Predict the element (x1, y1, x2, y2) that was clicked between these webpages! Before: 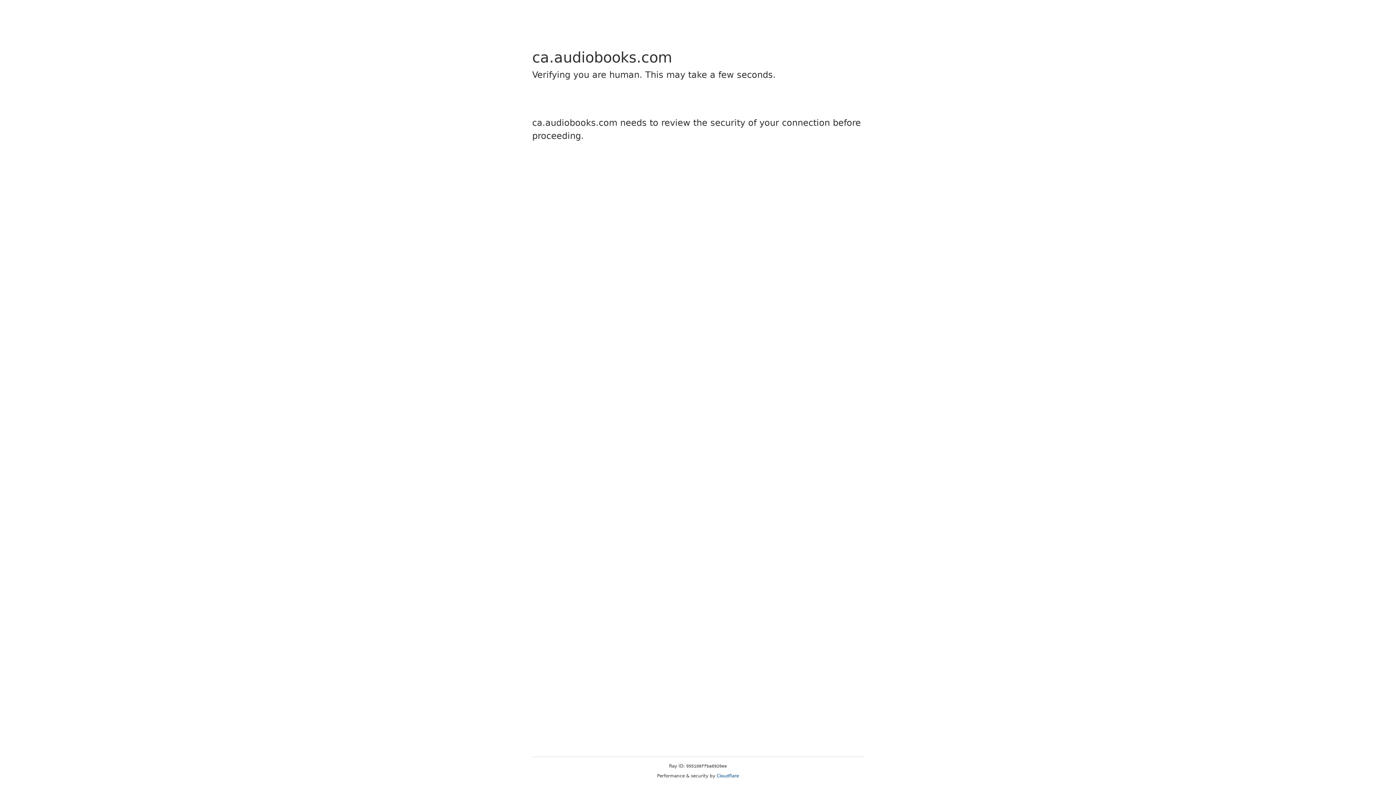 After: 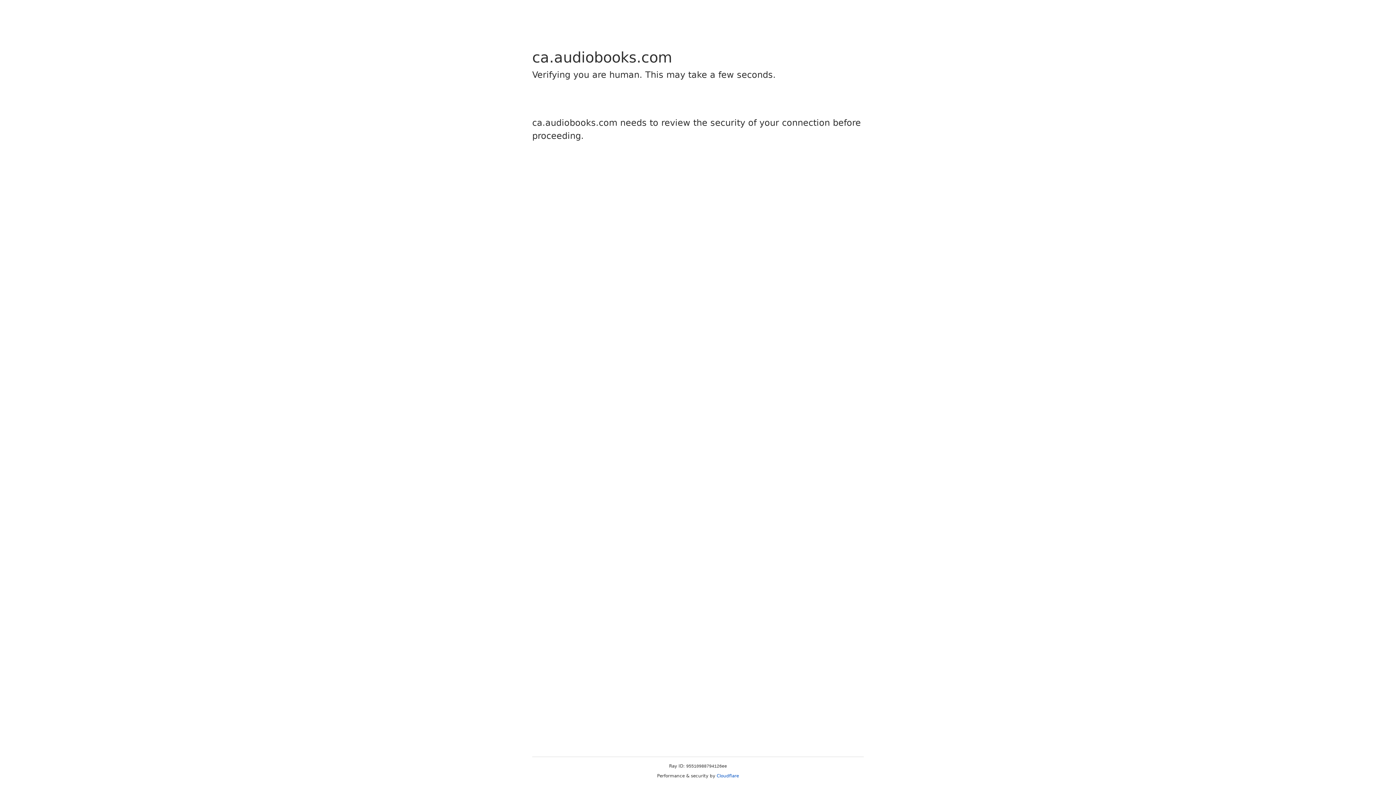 Action: label: Cloudflare bbox: (716, 773, 739, 778)